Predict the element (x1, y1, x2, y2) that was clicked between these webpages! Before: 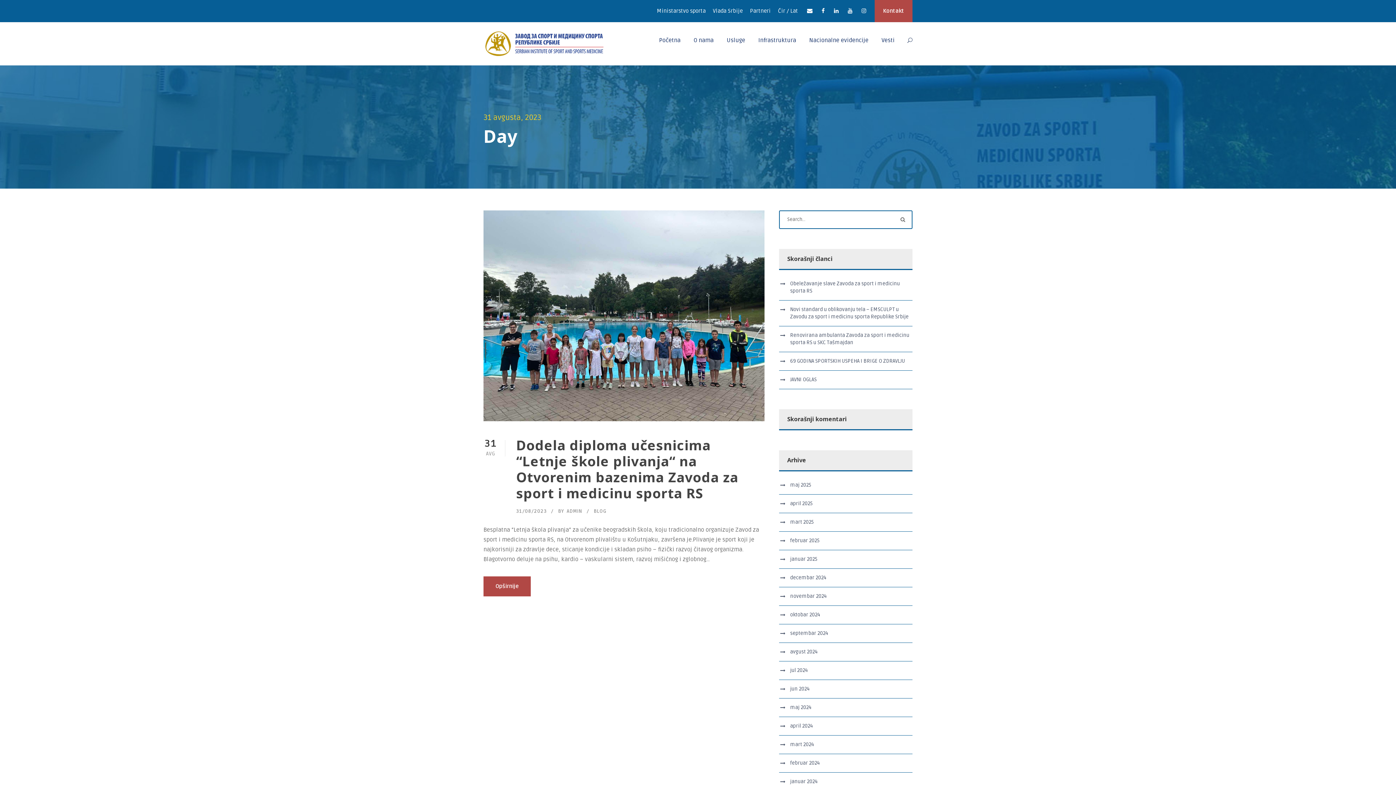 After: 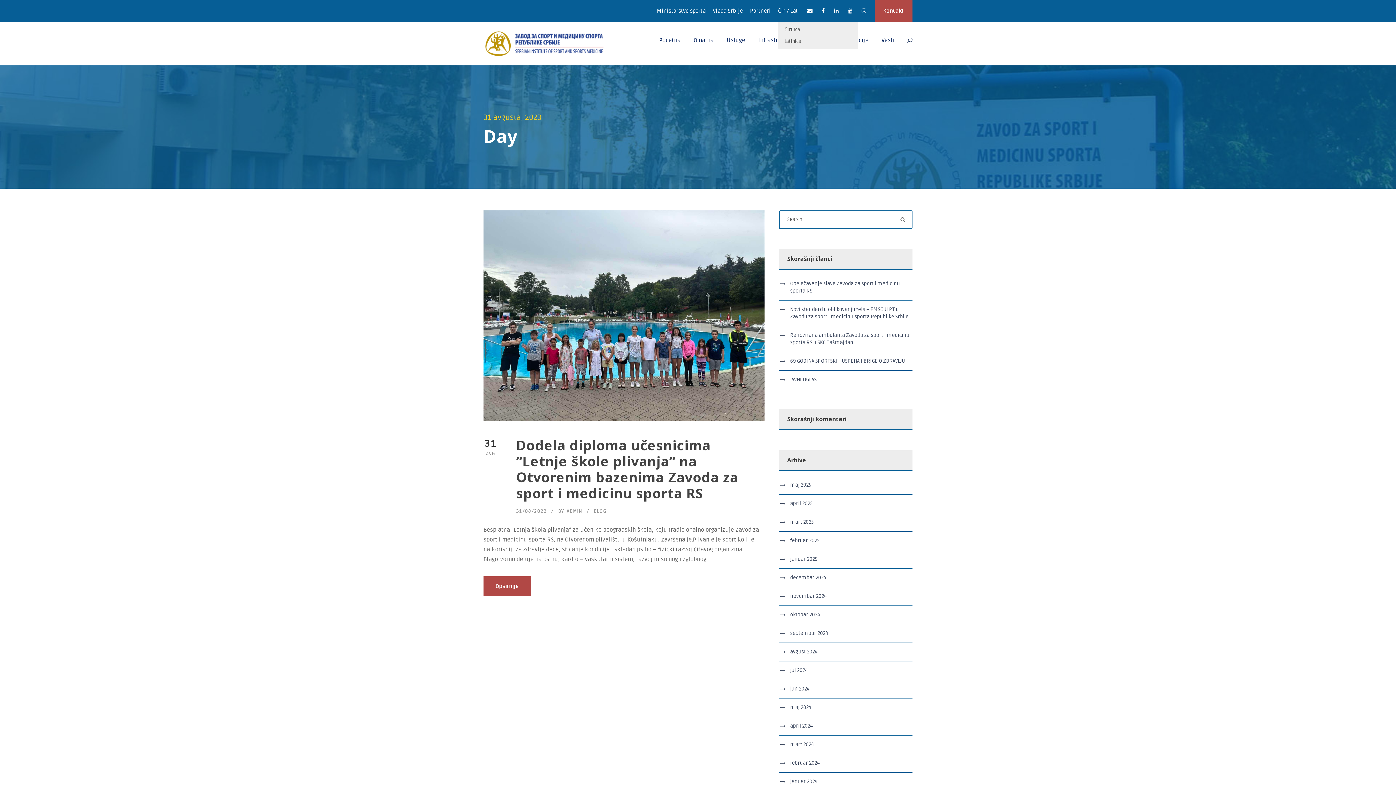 Action: label: Ćir / Lat bbox: (778, 7, 798, 20)